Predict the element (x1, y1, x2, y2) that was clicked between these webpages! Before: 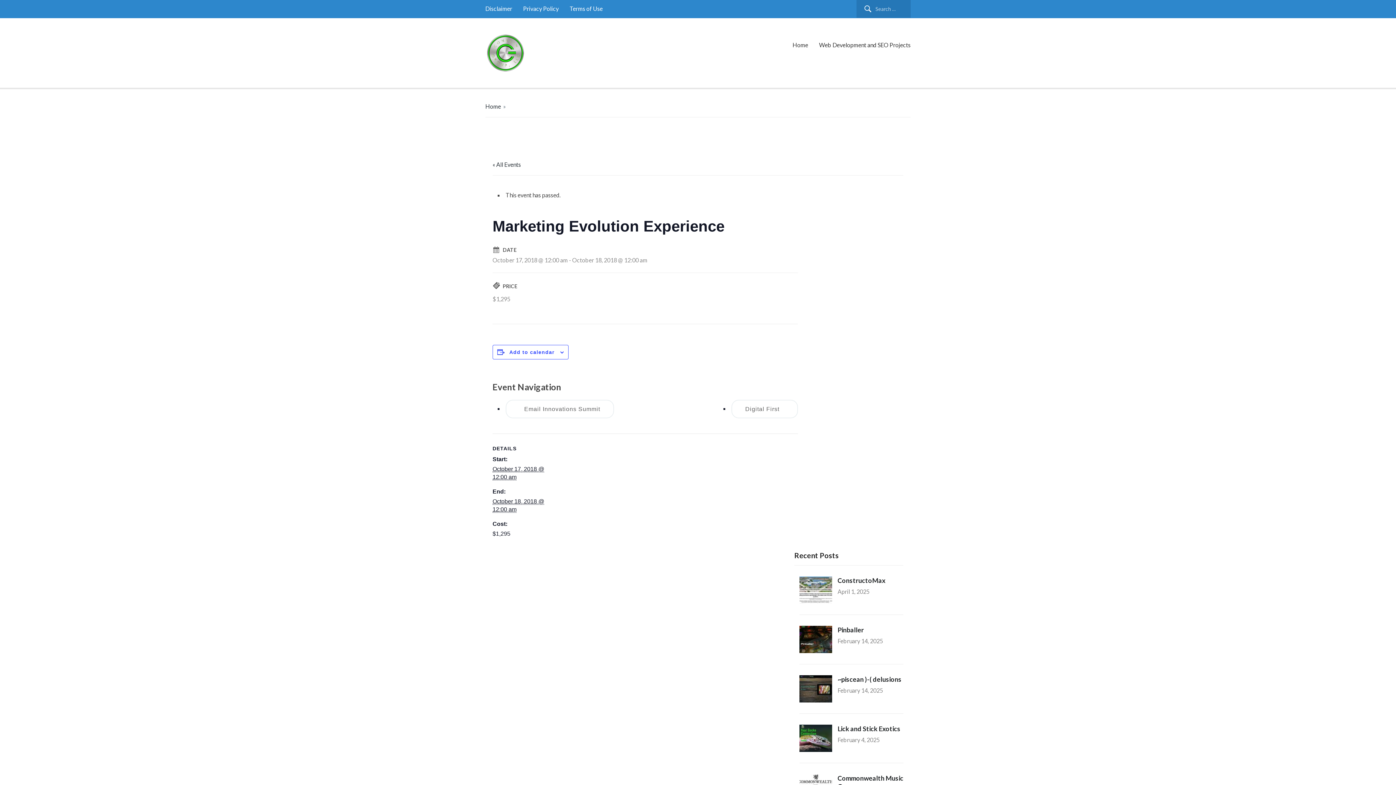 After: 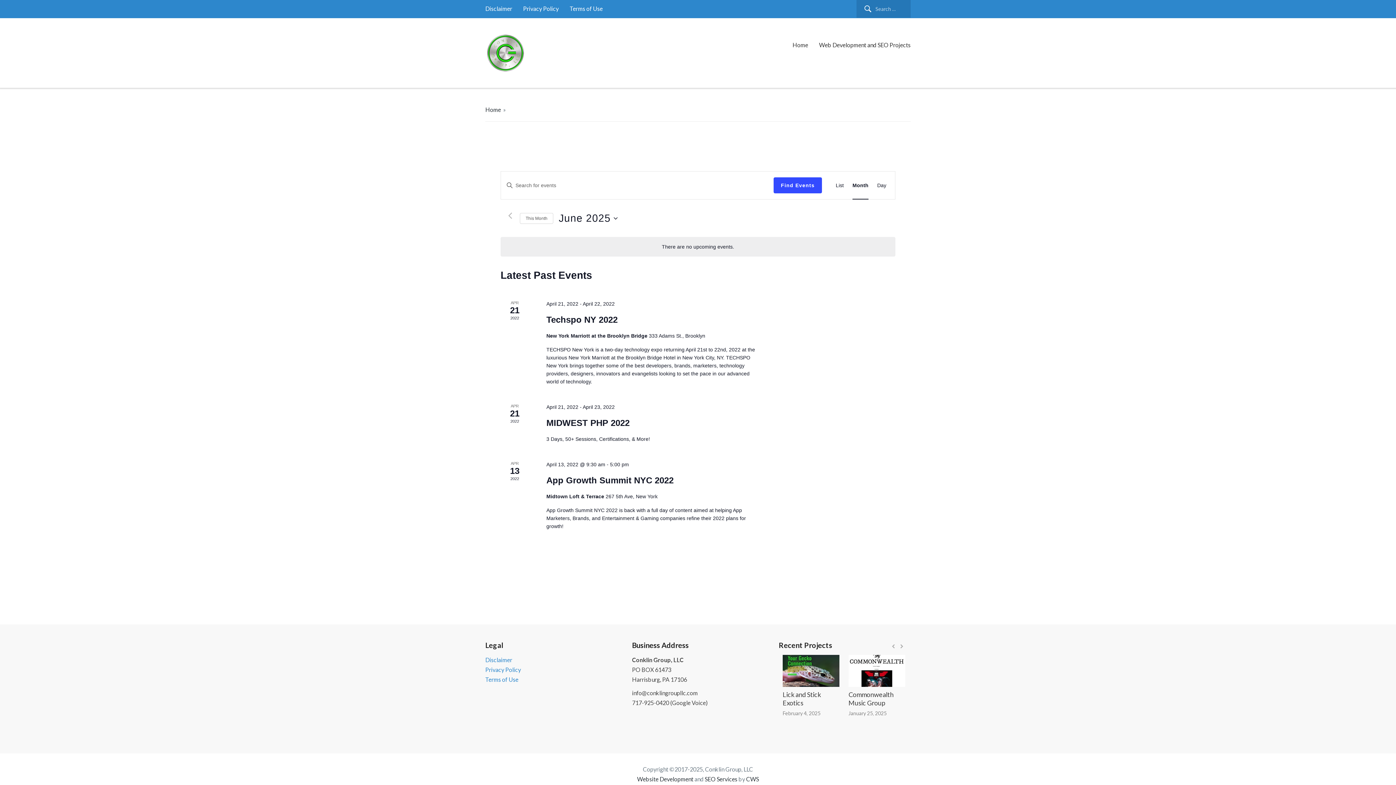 Action: bbox: (492, 161, 521, 168) label: « All Events